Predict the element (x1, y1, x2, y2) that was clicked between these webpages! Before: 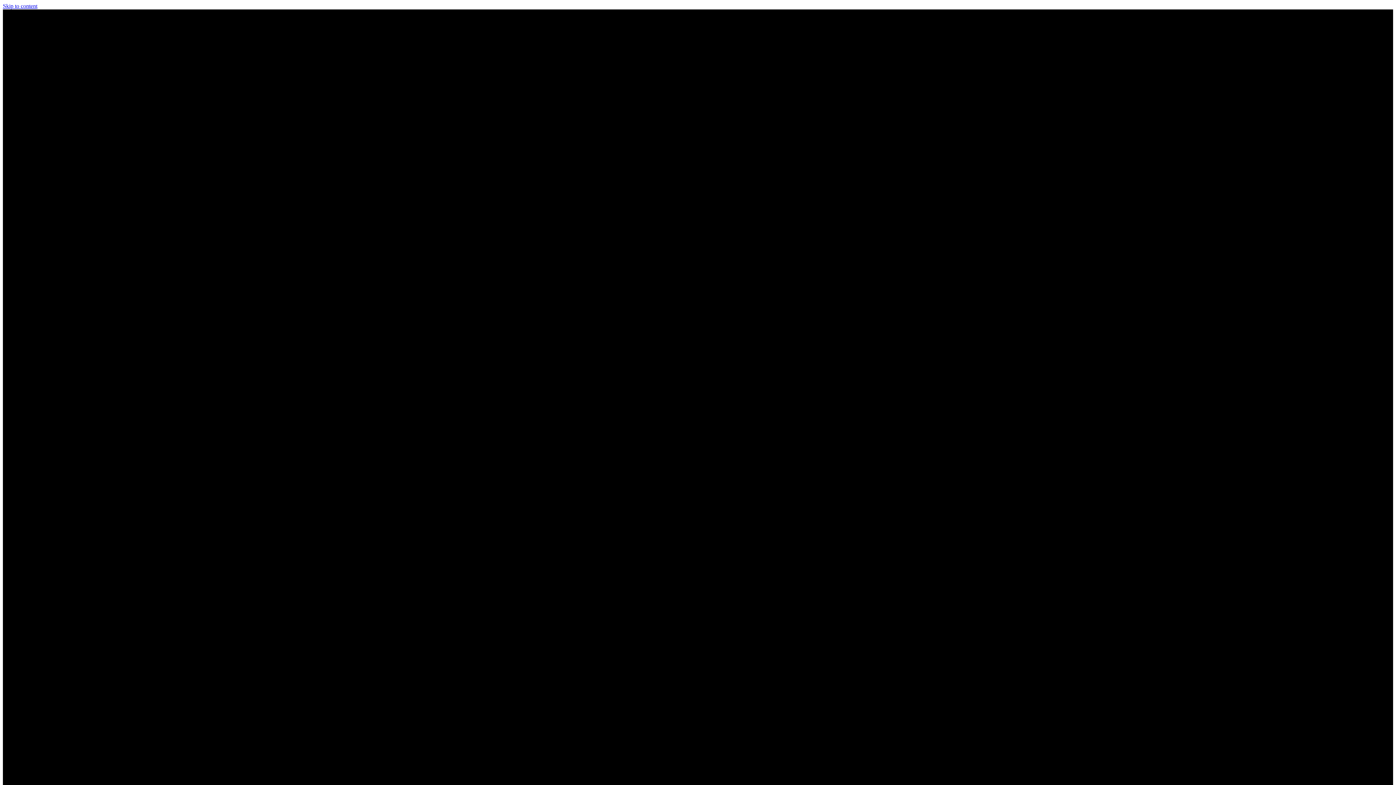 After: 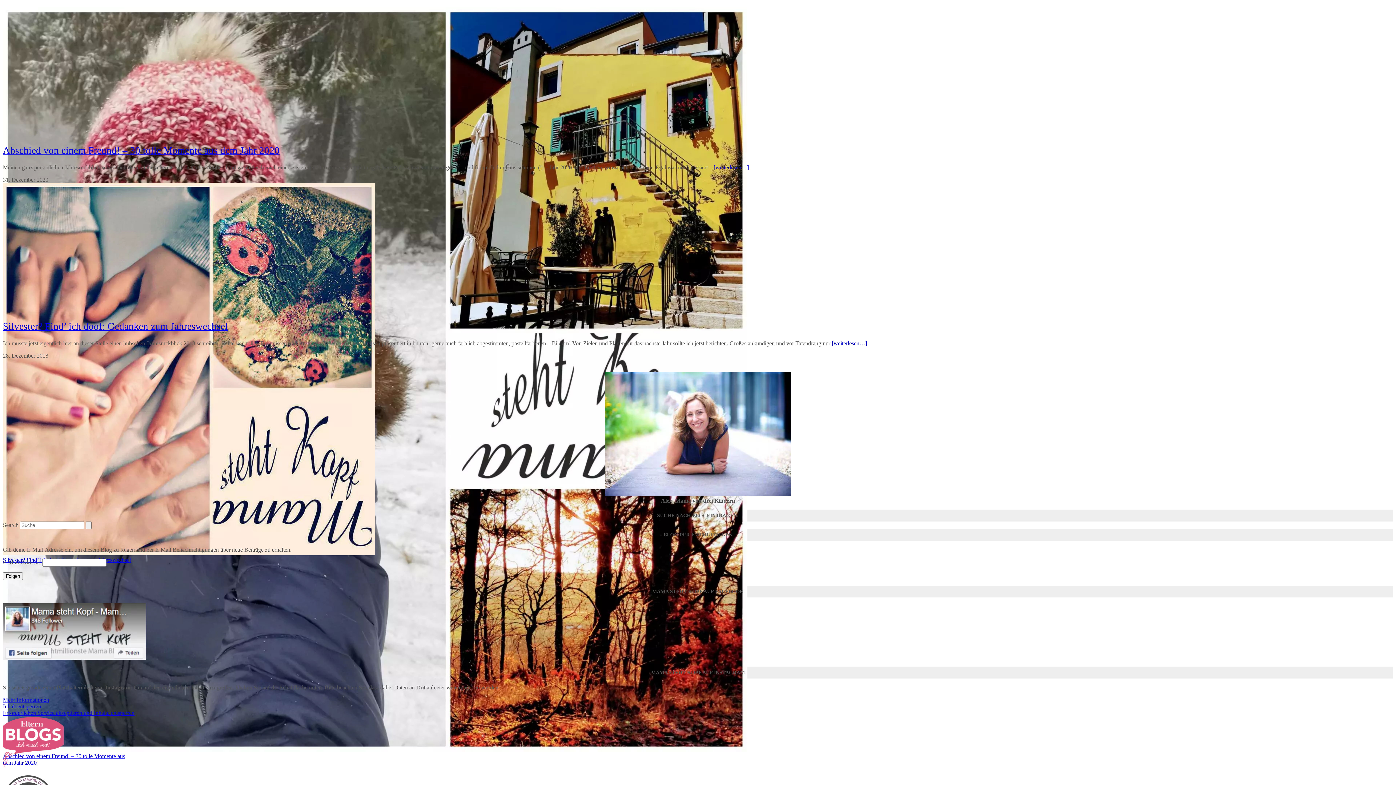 Action: bbox: (2, 2, 37, 9) label: Skip to content